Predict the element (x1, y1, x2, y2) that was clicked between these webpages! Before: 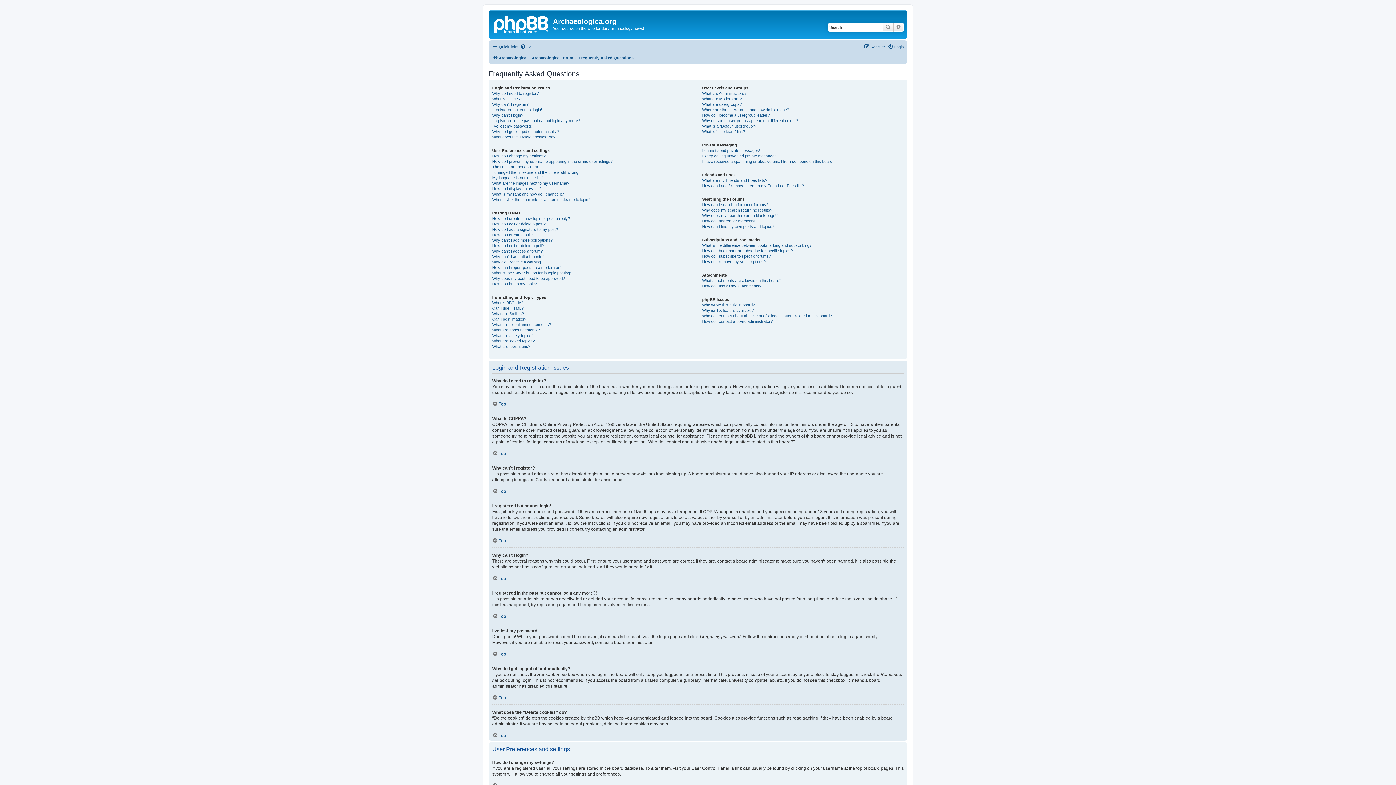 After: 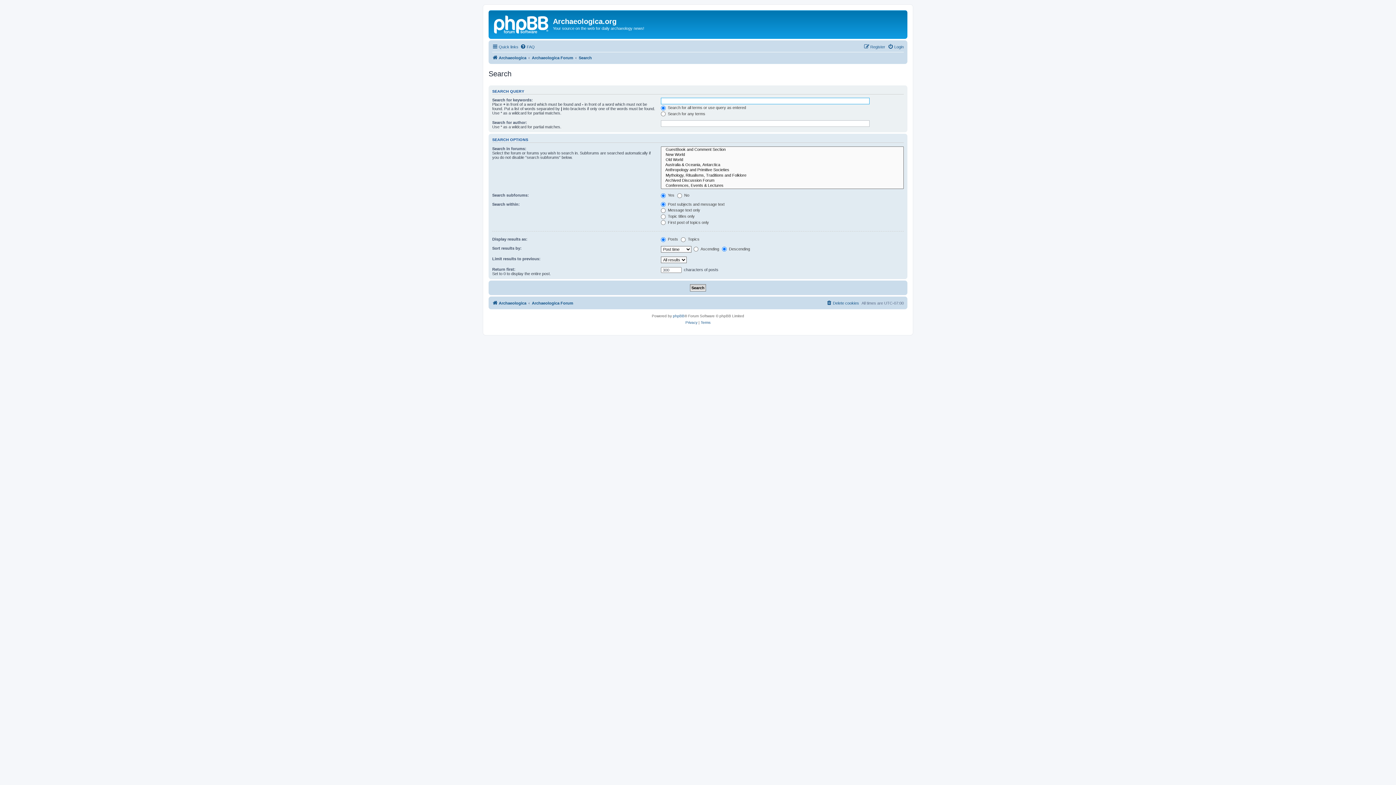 Action: label: Advanced search bbox: (893, 22, 904, 31)